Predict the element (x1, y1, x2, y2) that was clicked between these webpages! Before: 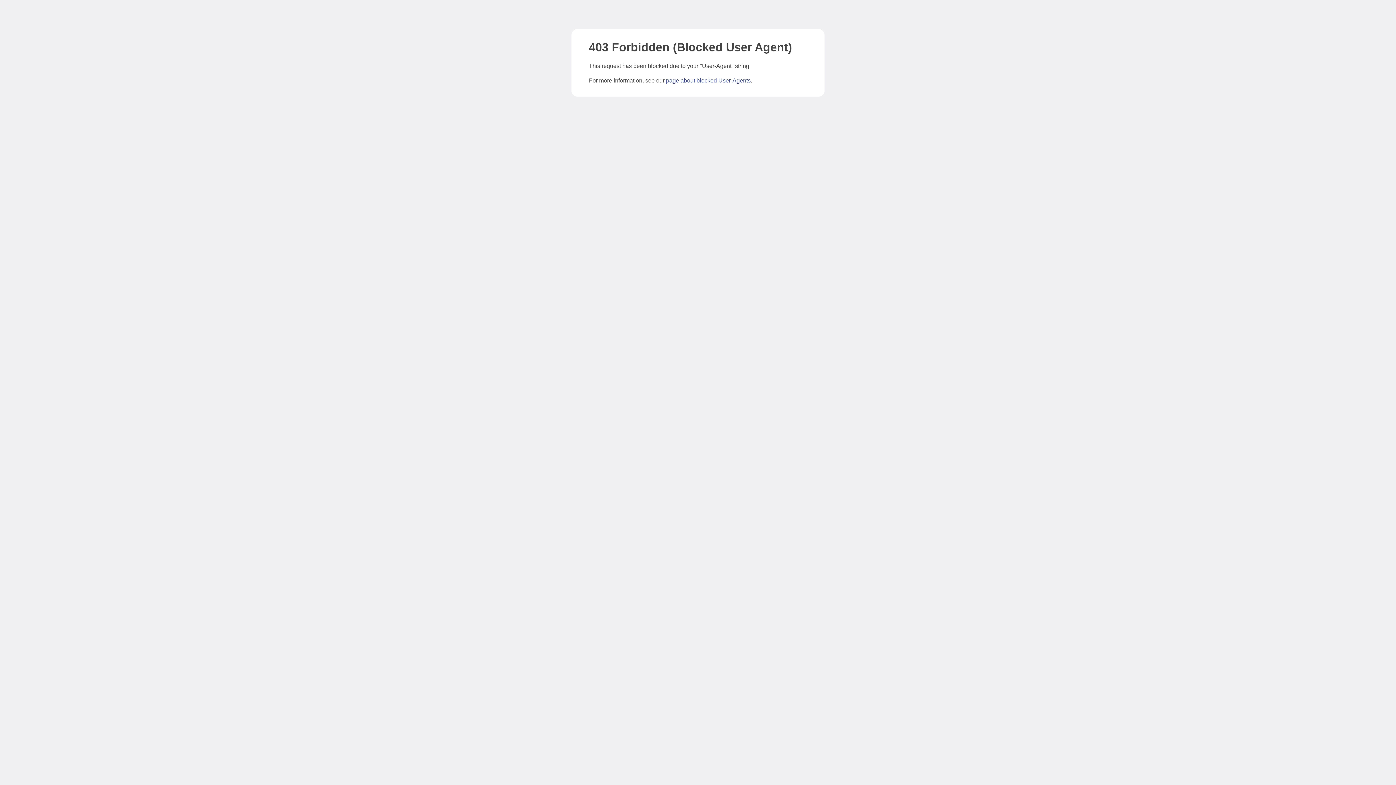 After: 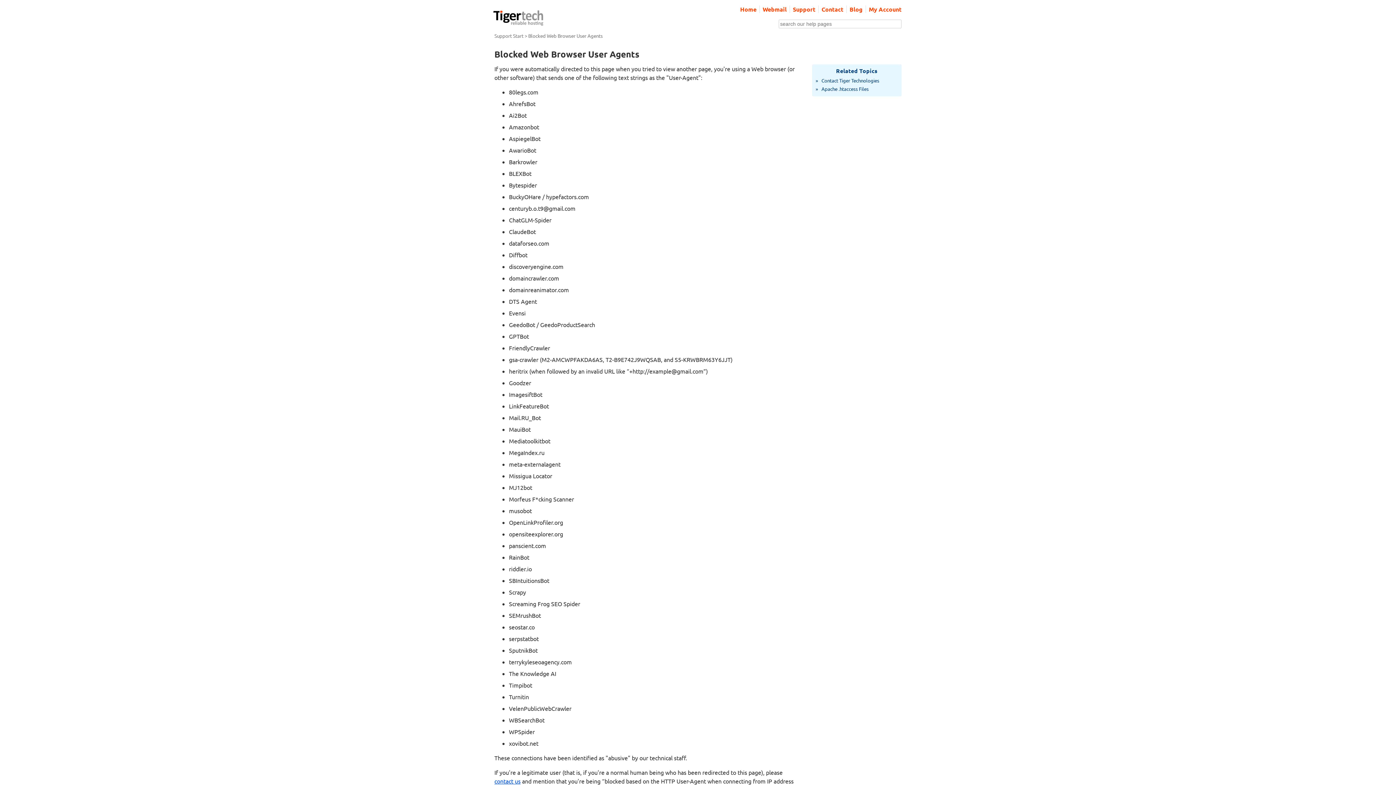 Action: bbox: (666, 77, 750, 83) label: page about blocked User-Agents